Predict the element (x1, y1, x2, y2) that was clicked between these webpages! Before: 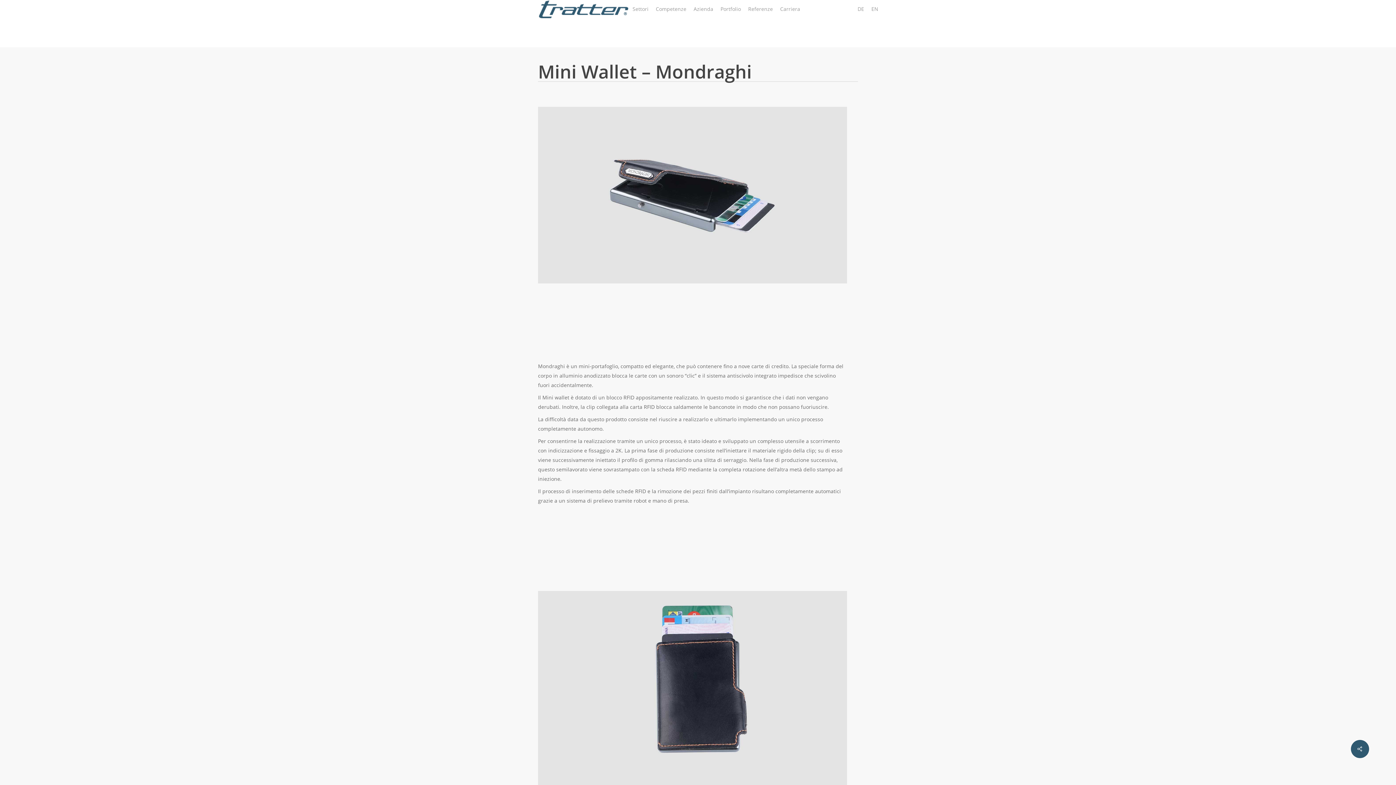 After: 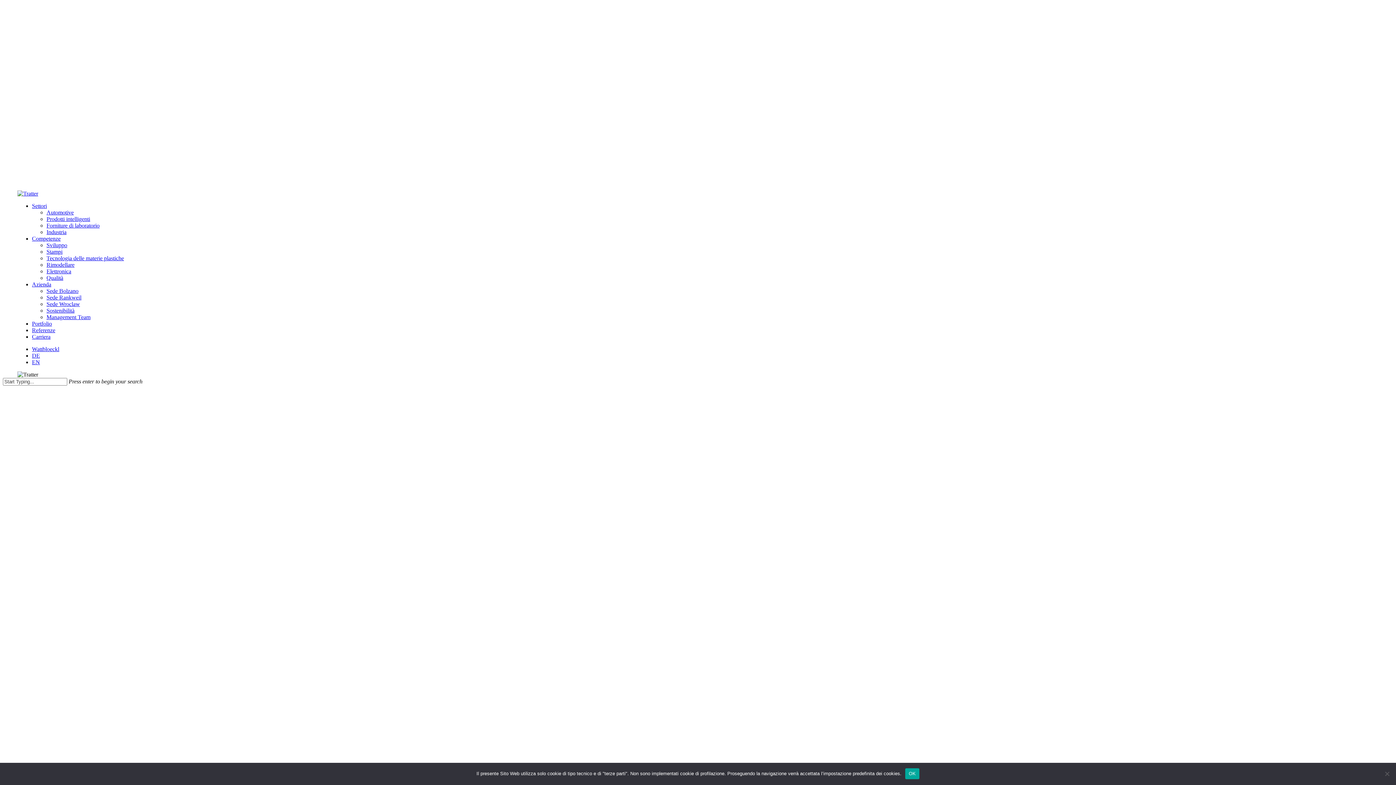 Action: label: Carriera bbox: (780, 5, 800, 12)